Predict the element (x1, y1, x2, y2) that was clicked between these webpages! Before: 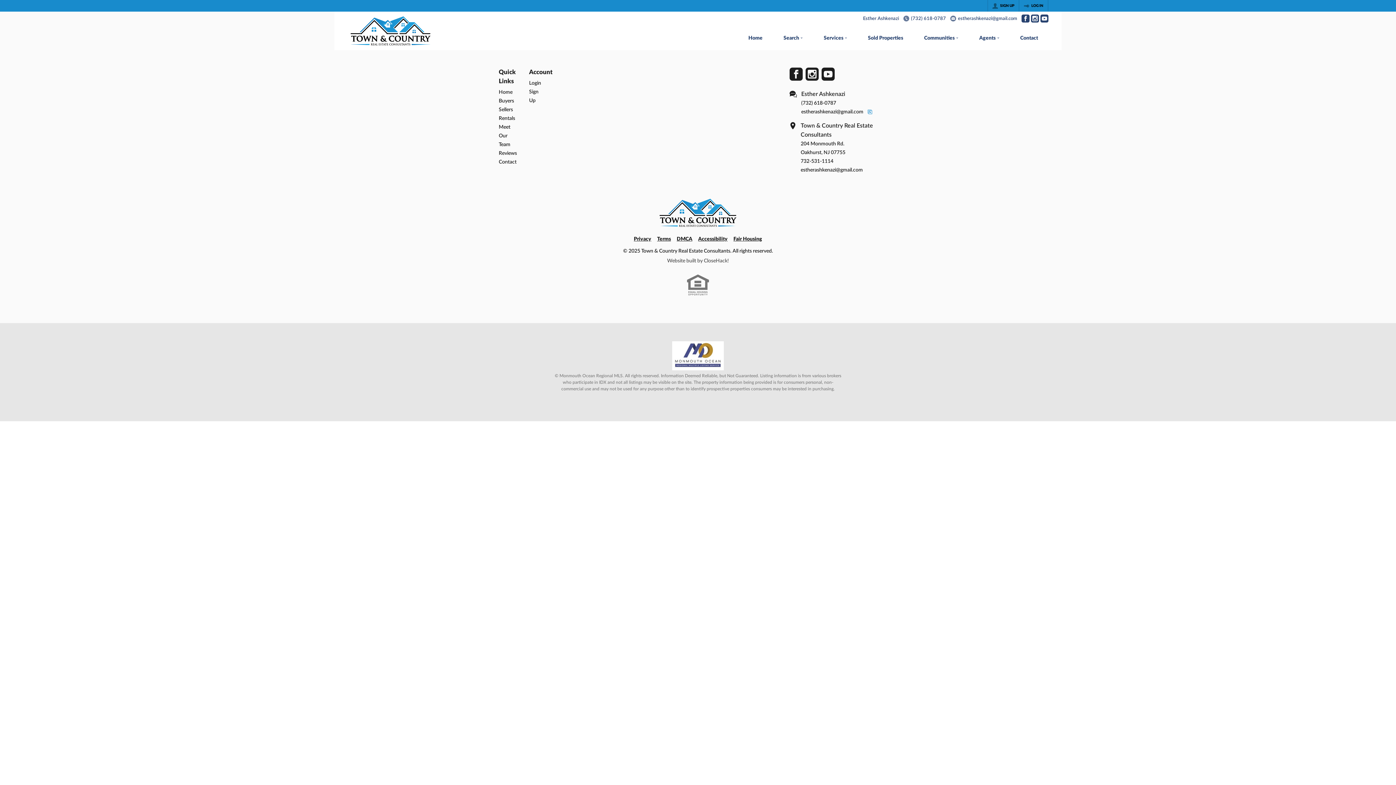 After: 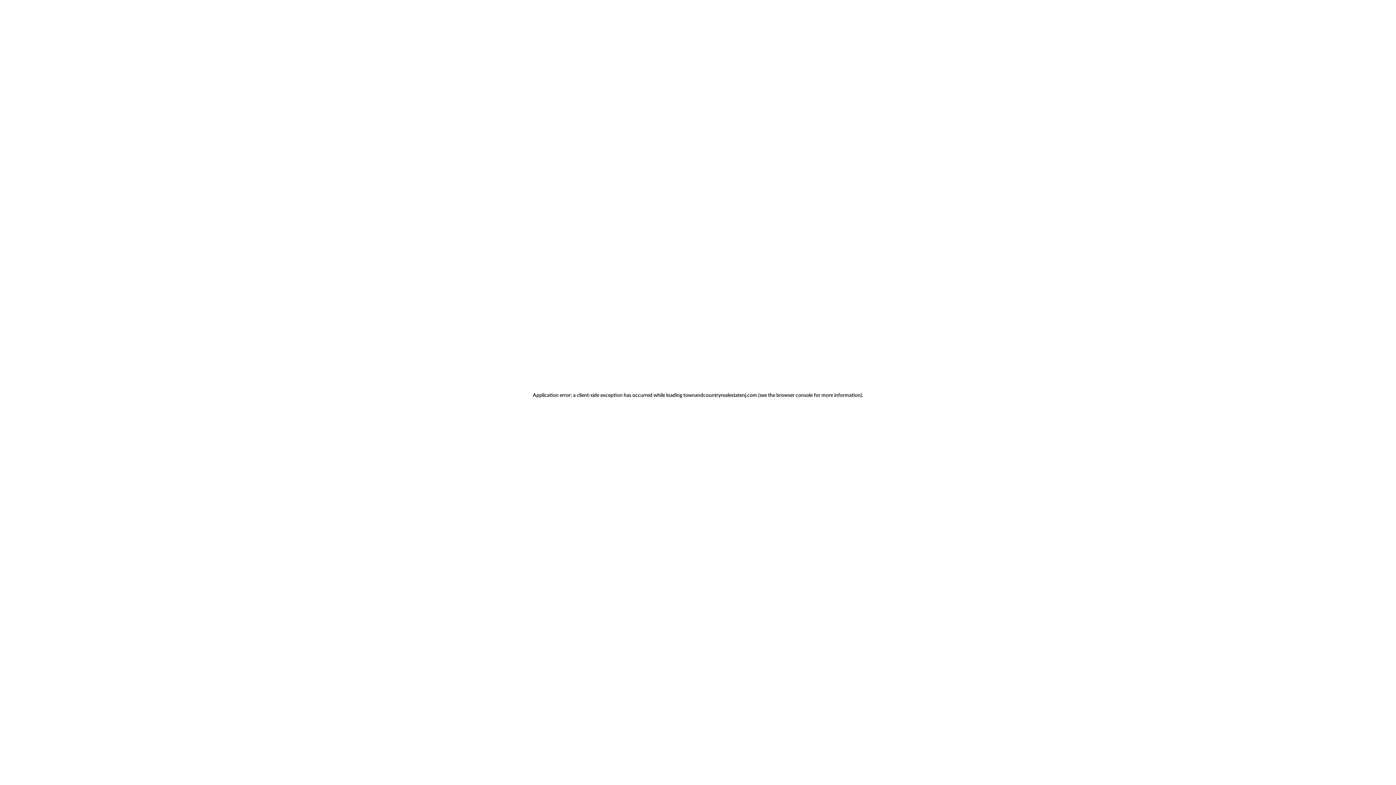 Action: bbox: (988, 0, 1018, 11) label: SIGN UP